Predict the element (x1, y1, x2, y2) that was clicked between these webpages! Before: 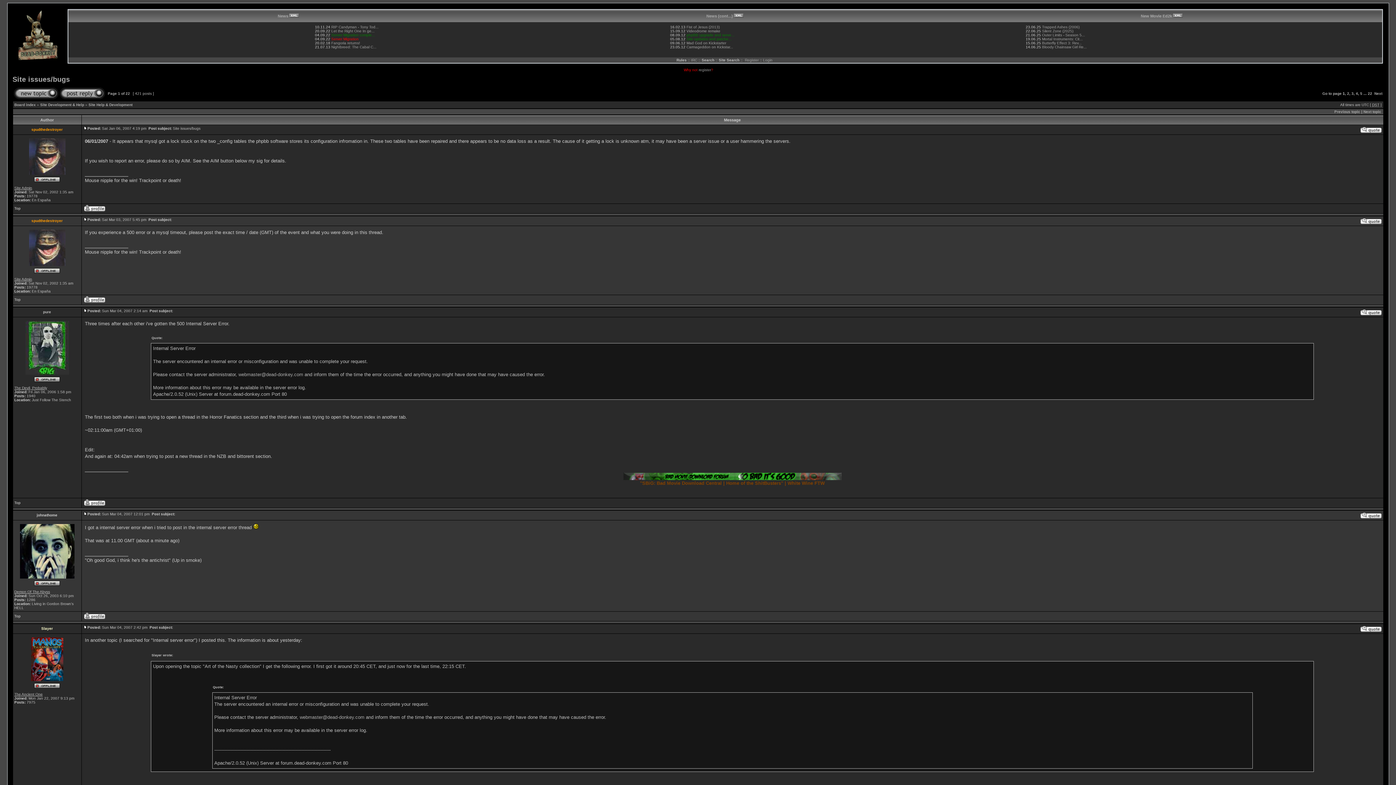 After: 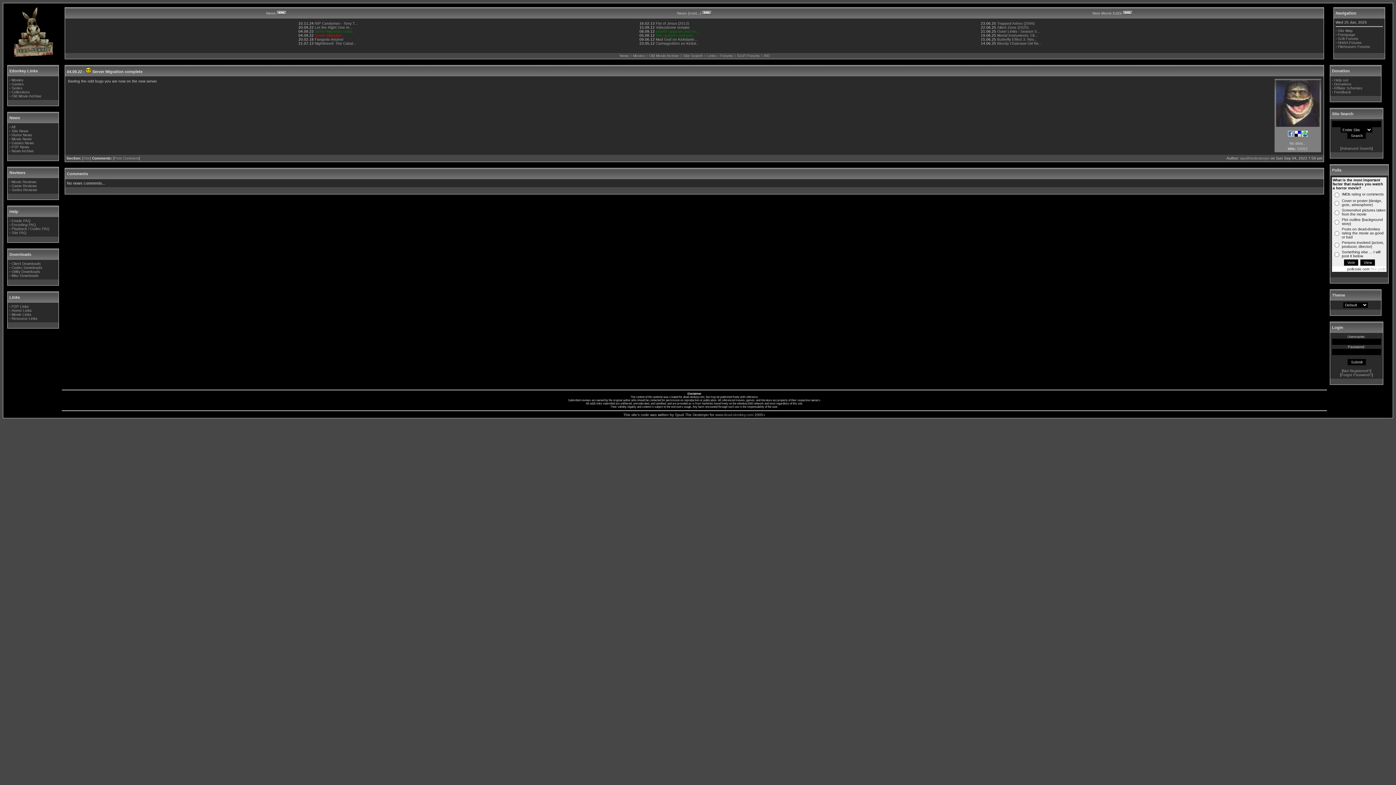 Action: bbox: (331, 33, 375, 37) label: Server Migration comple...